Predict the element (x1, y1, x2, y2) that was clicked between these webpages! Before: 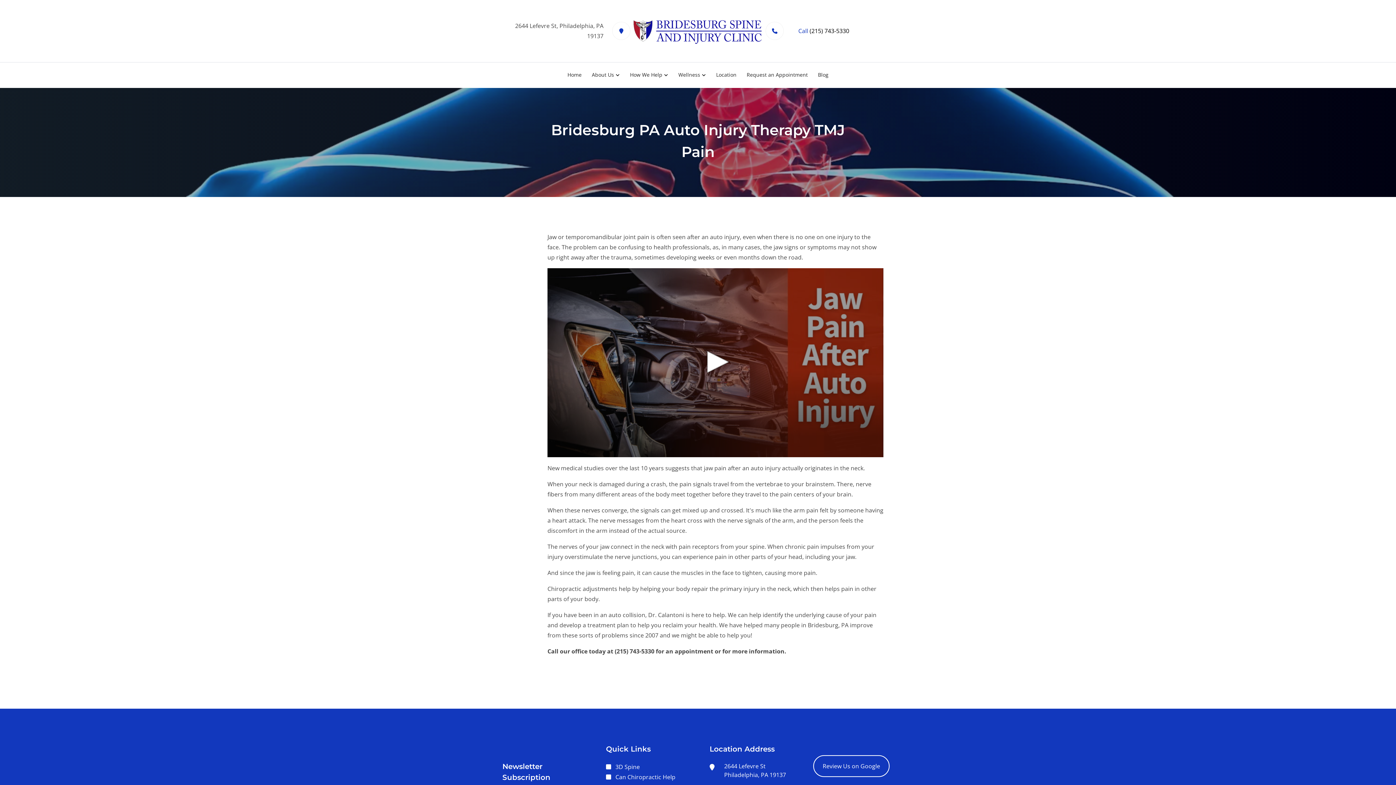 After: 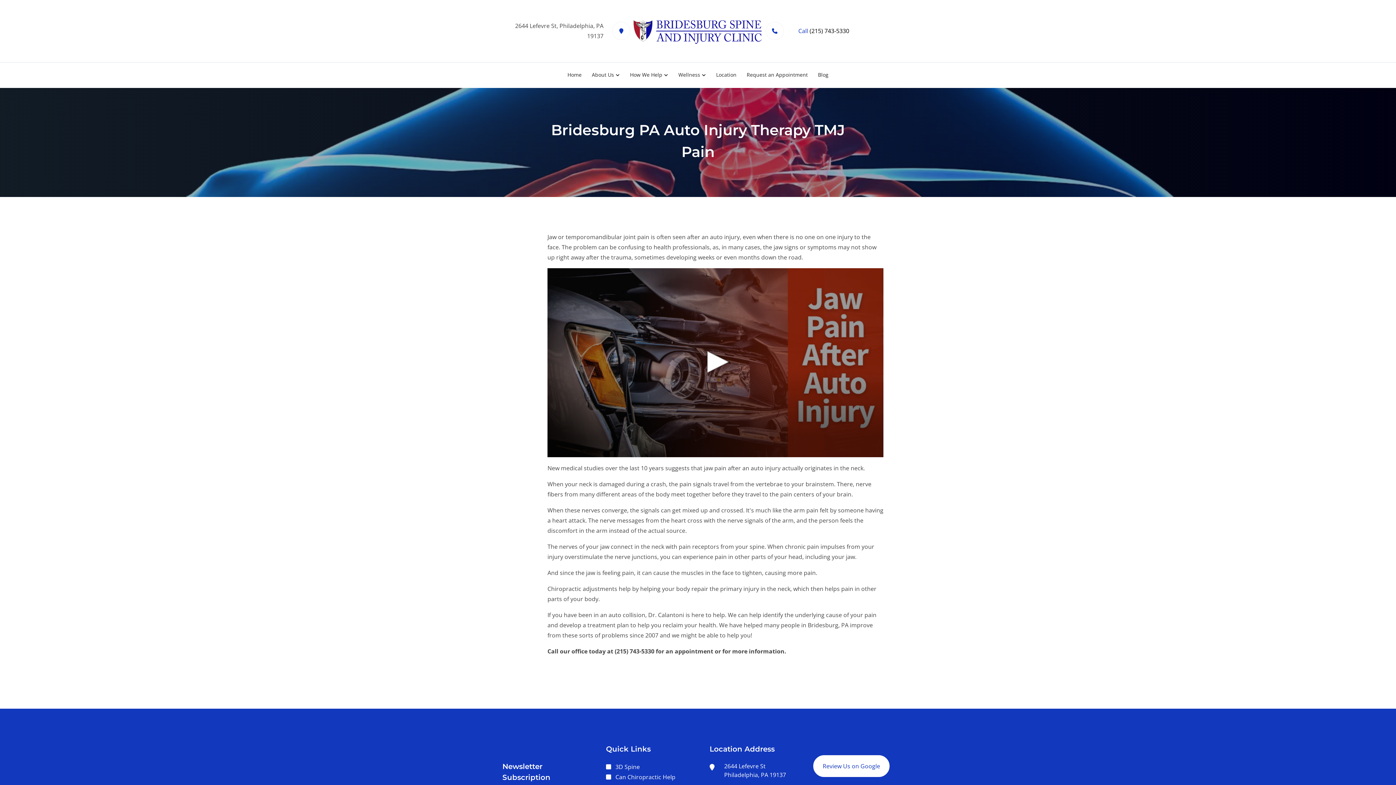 Action: label: Review Us on Google bbox: (813, 755, 889, 777)